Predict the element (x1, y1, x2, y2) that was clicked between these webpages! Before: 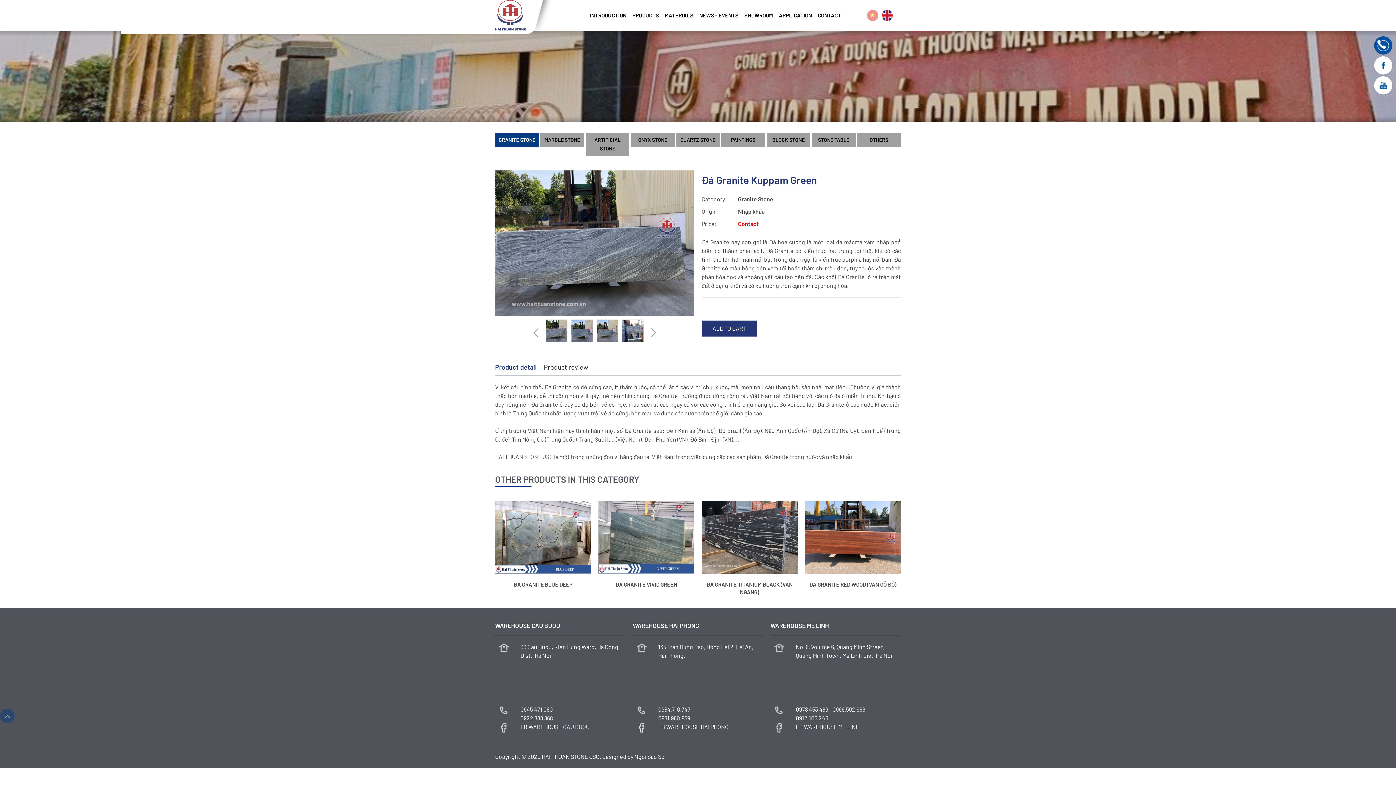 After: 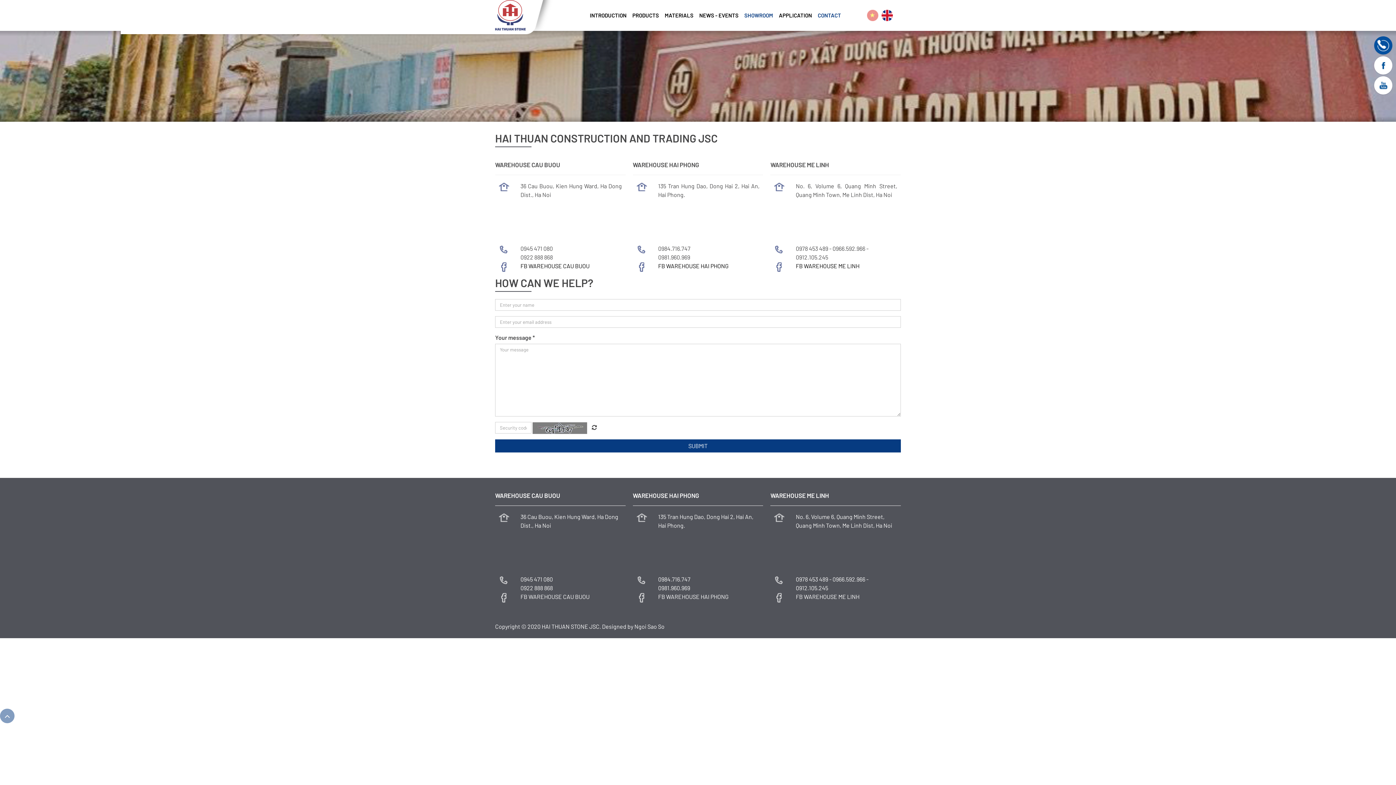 Action: bbox: (738, 220, 758, 227) label: Contact